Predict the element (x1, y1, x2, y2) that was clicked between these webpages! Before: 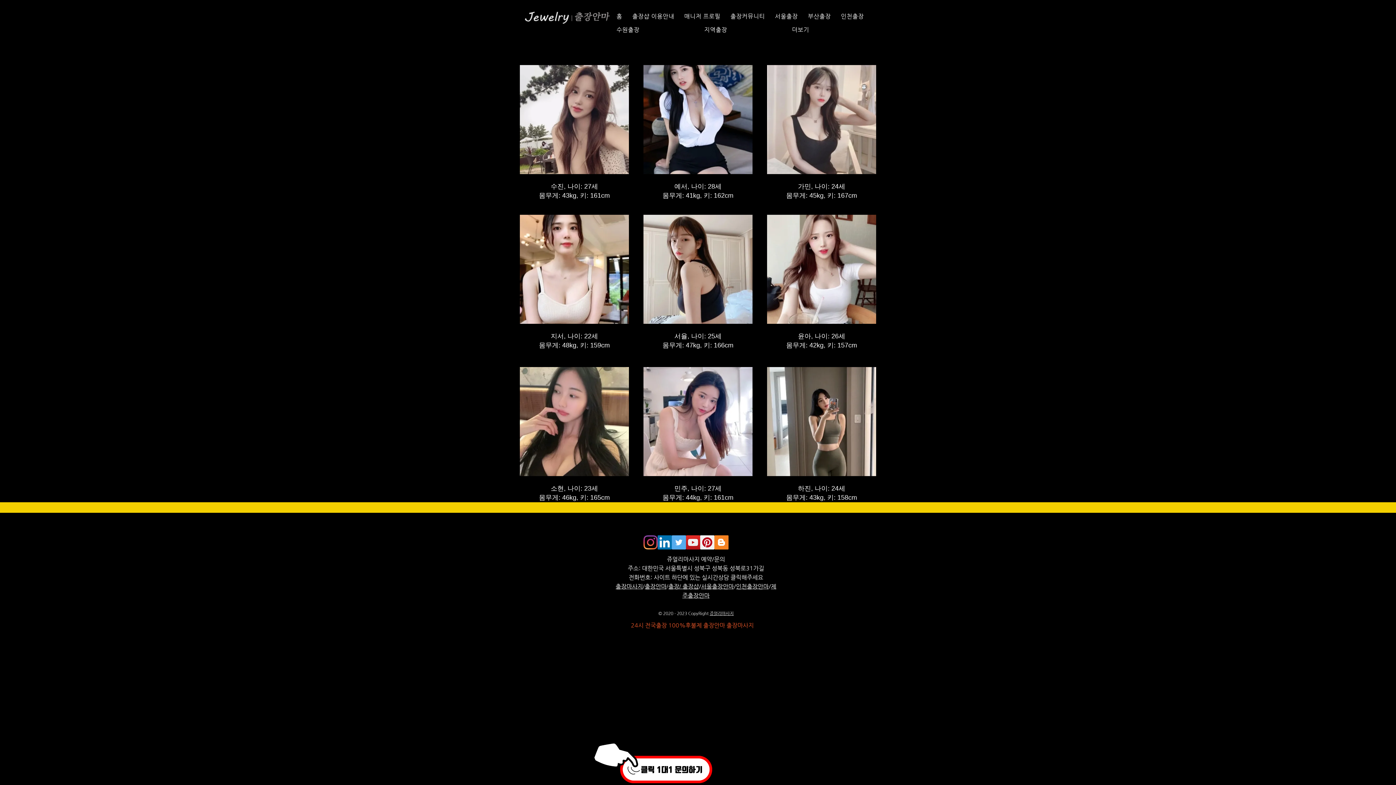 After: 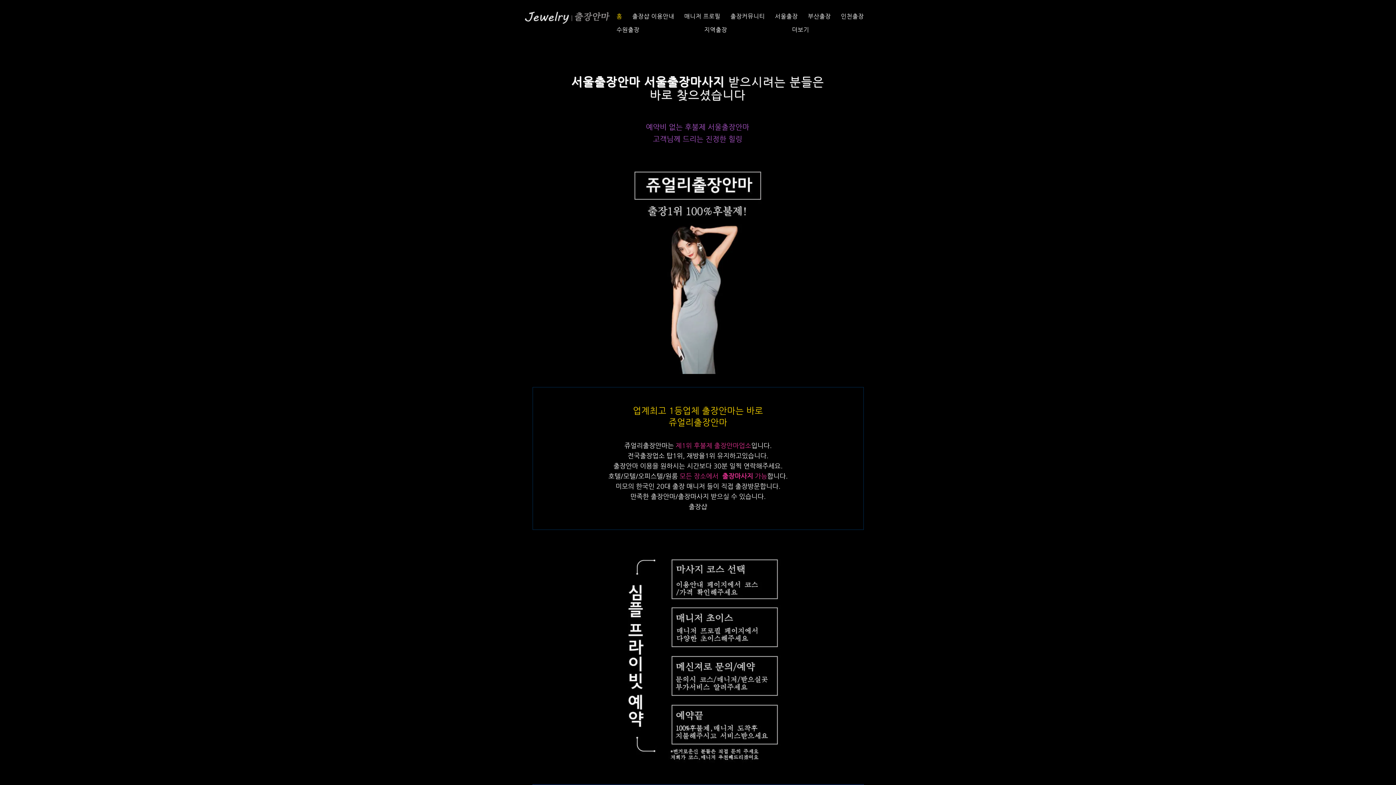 Action: label: 홈 bbox: (614, 10, 628, 21)